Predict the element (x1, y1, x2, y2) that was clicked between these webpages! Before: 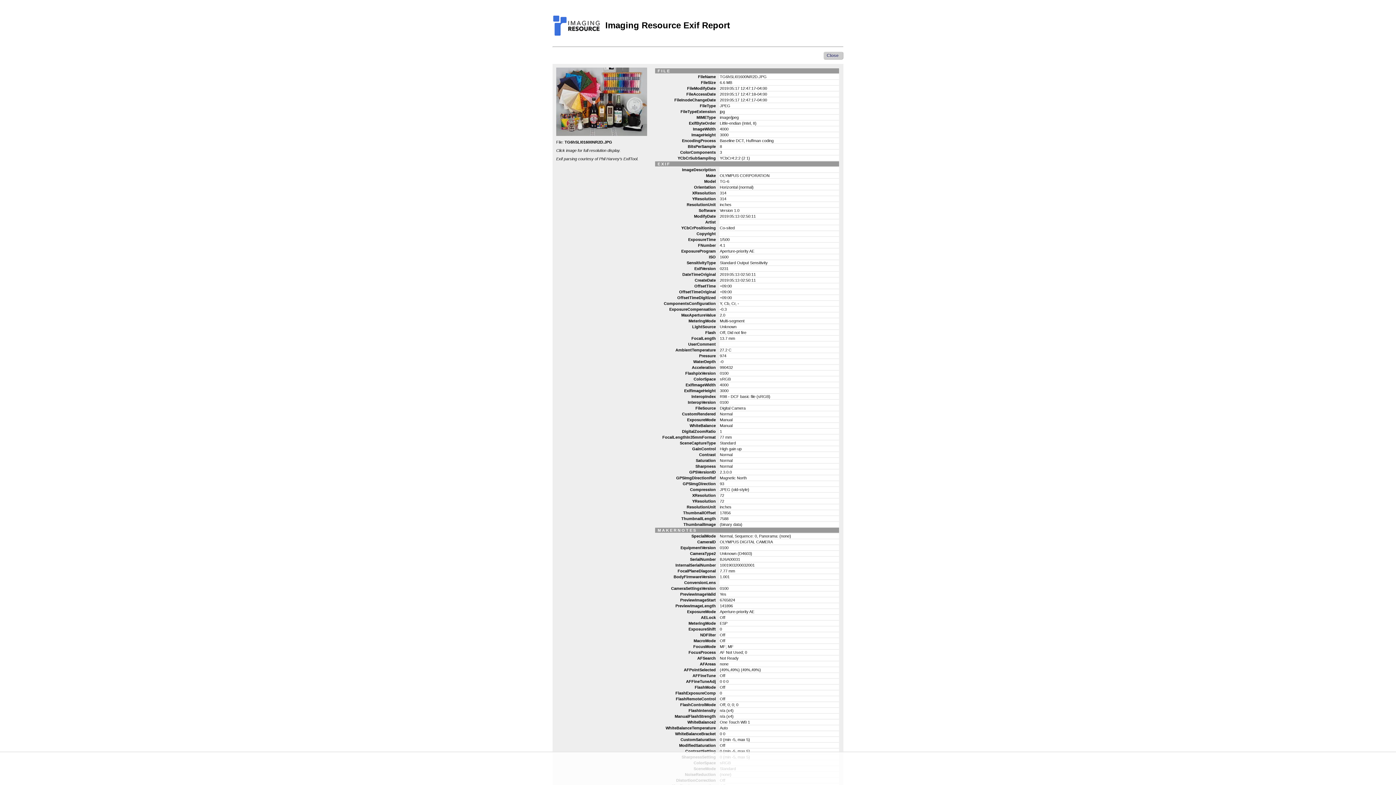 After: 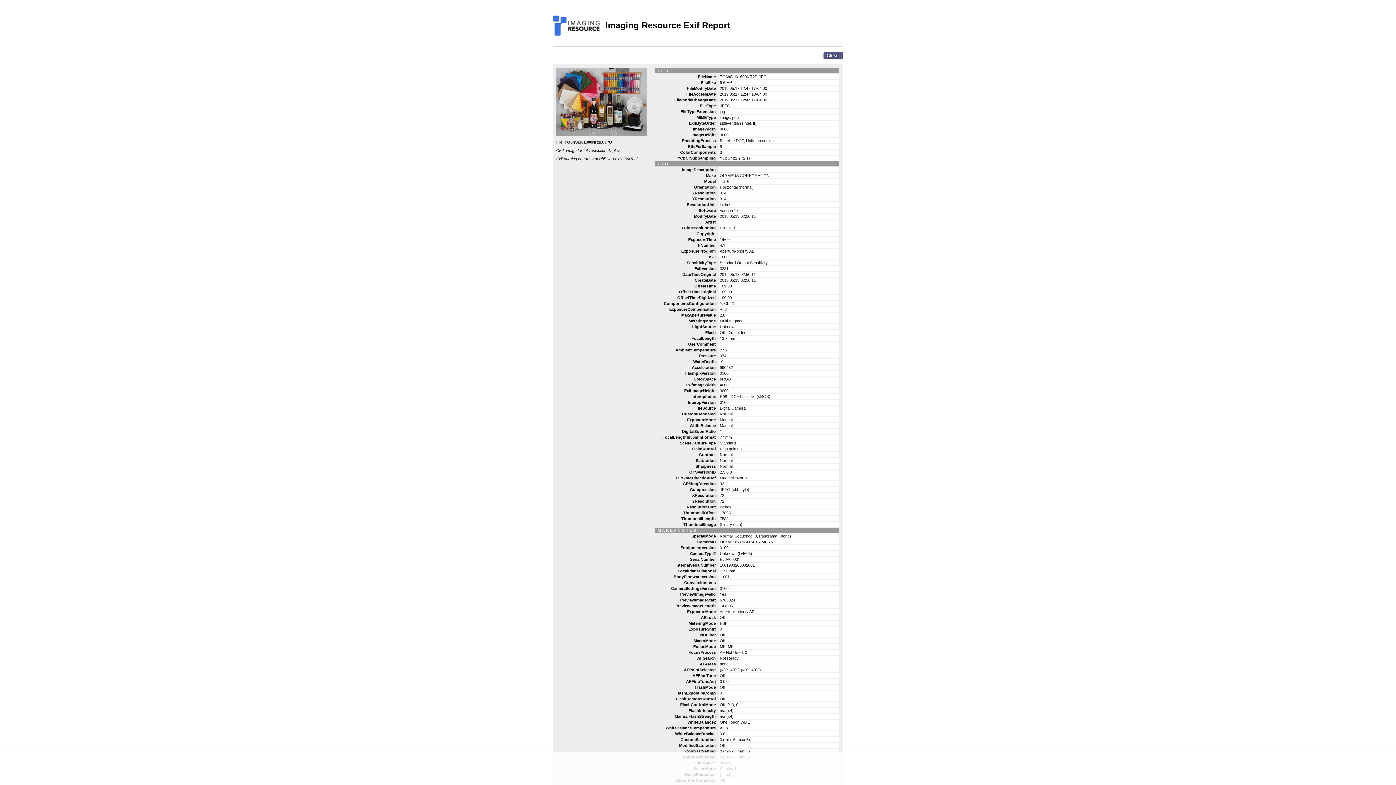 Action: label: Close bbox: (823, 51, 843, 59)